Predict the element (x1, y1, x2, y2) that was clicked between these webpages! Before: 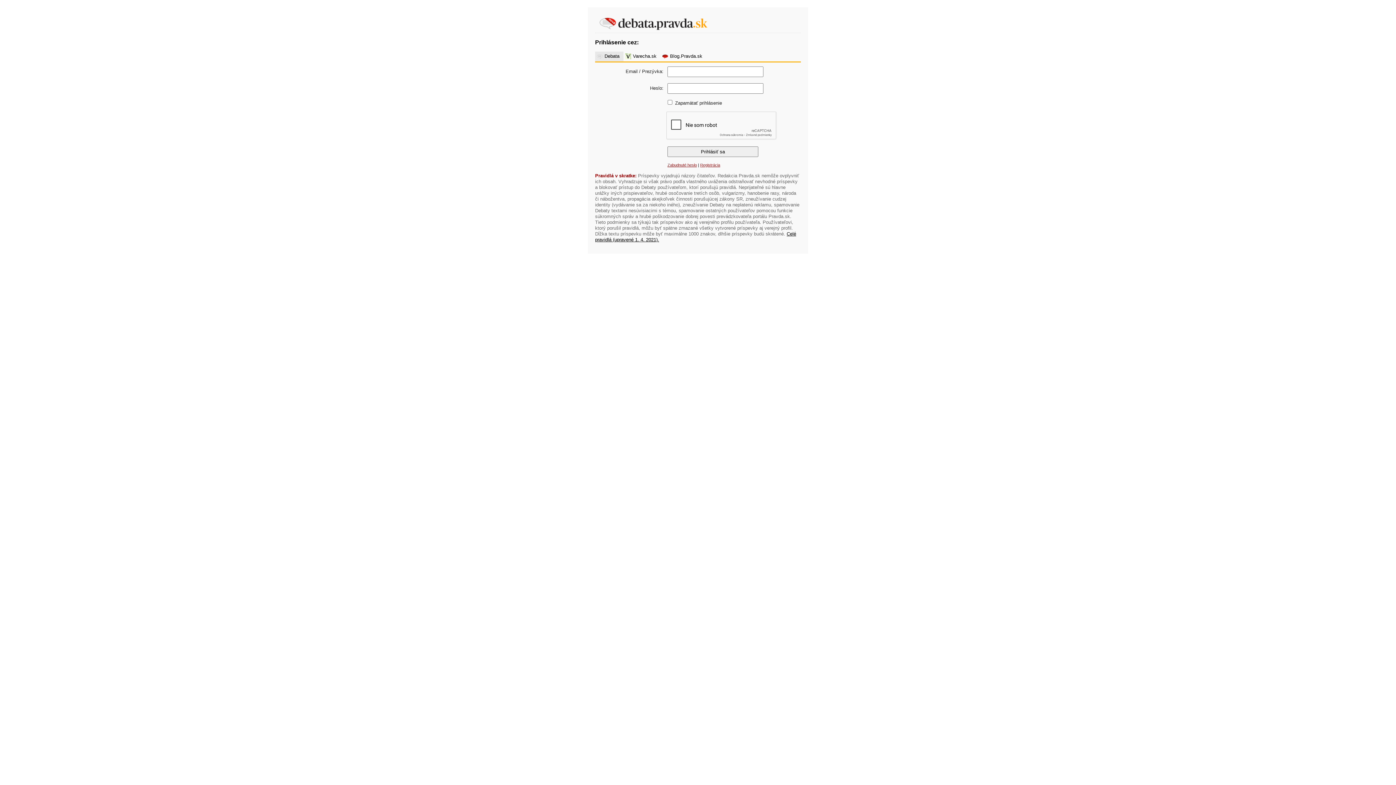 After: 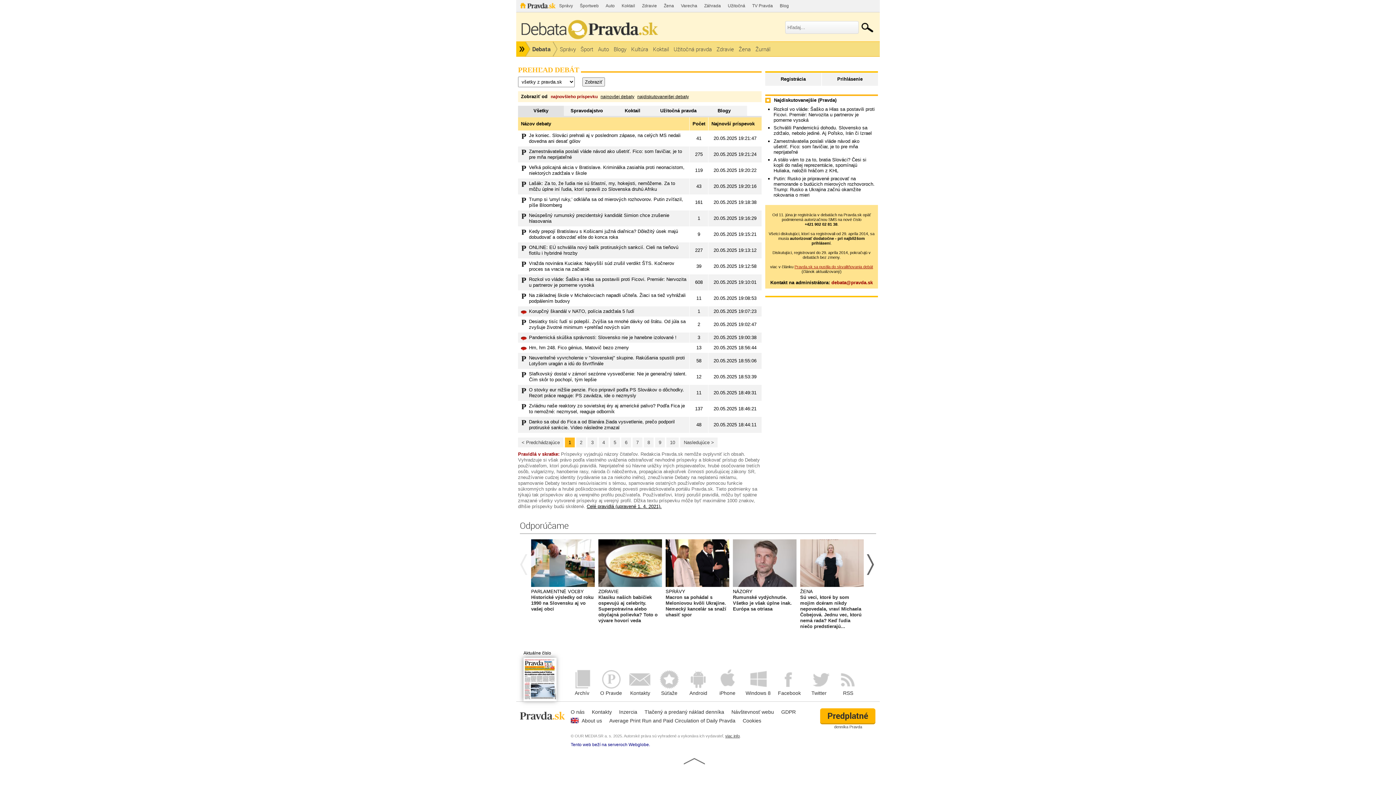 Action: bbox: (595, 14, 801, 32)